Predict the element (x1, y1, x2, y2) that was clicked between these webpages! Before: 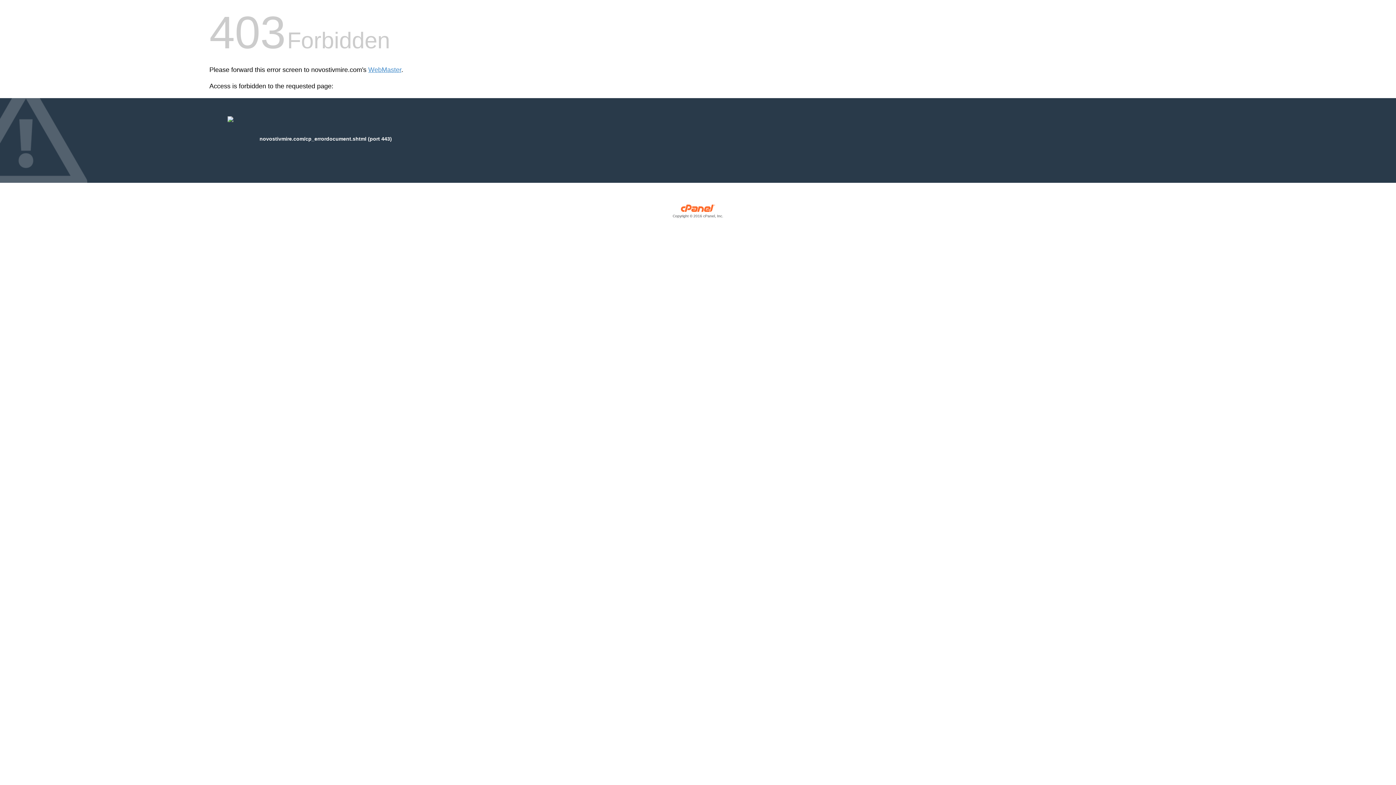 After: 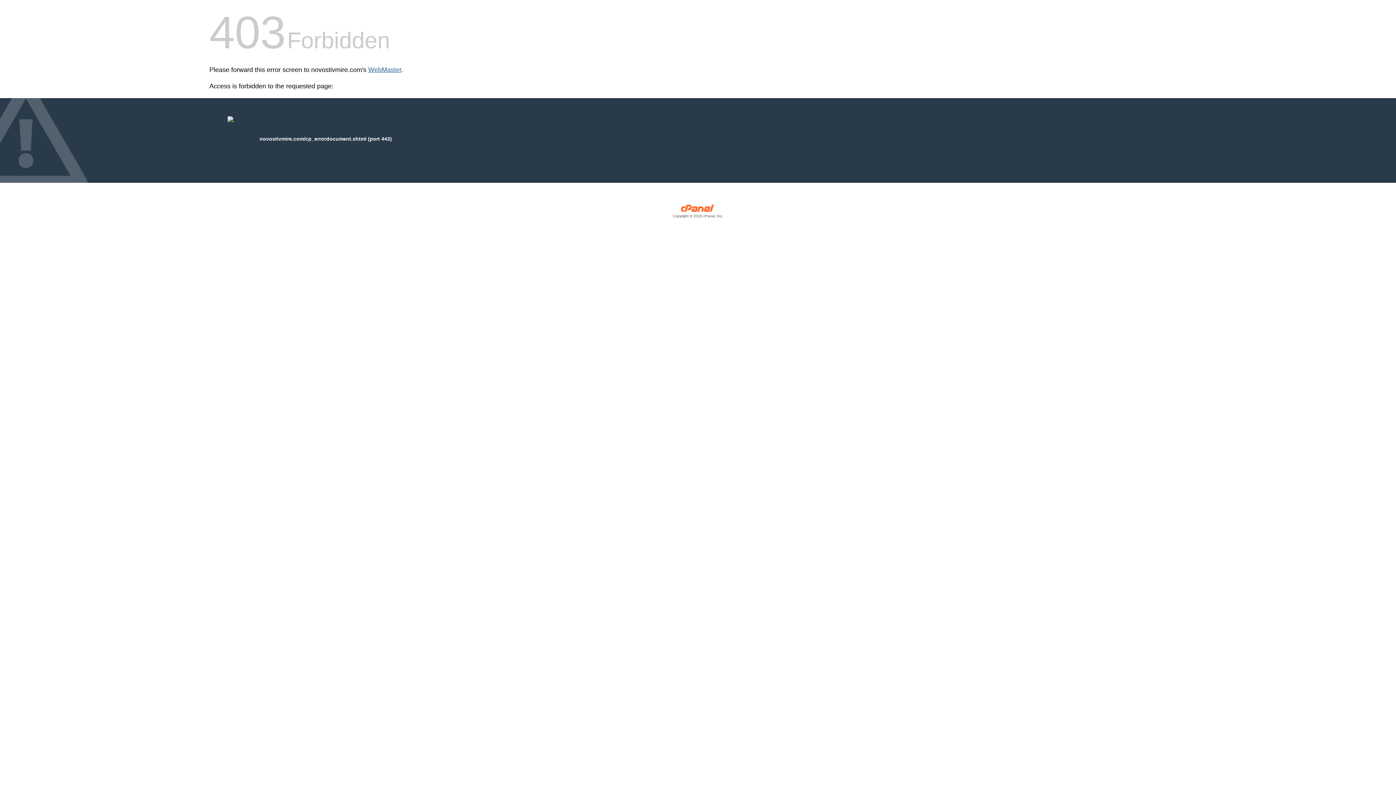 Action: label: WebMaster bbox: (368, 66, 401, 73)